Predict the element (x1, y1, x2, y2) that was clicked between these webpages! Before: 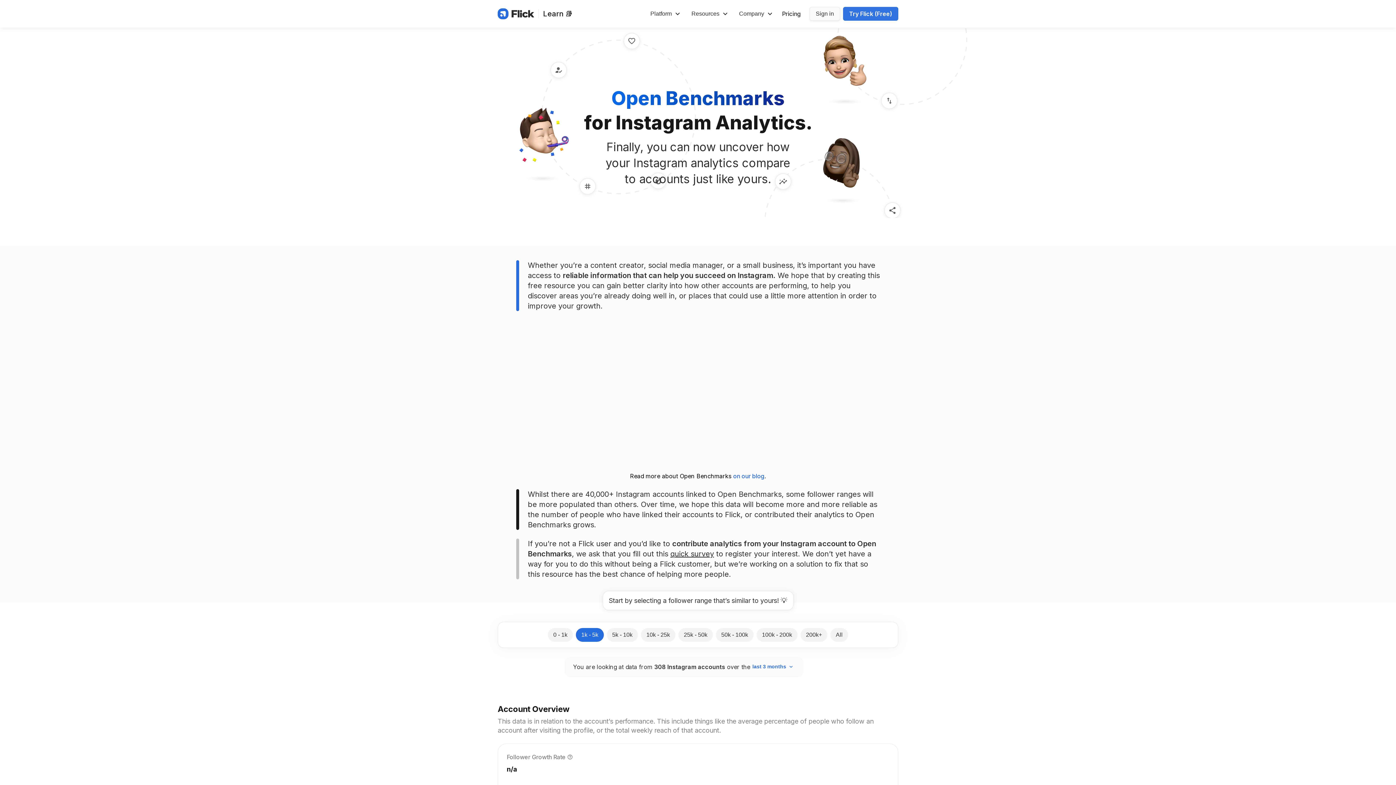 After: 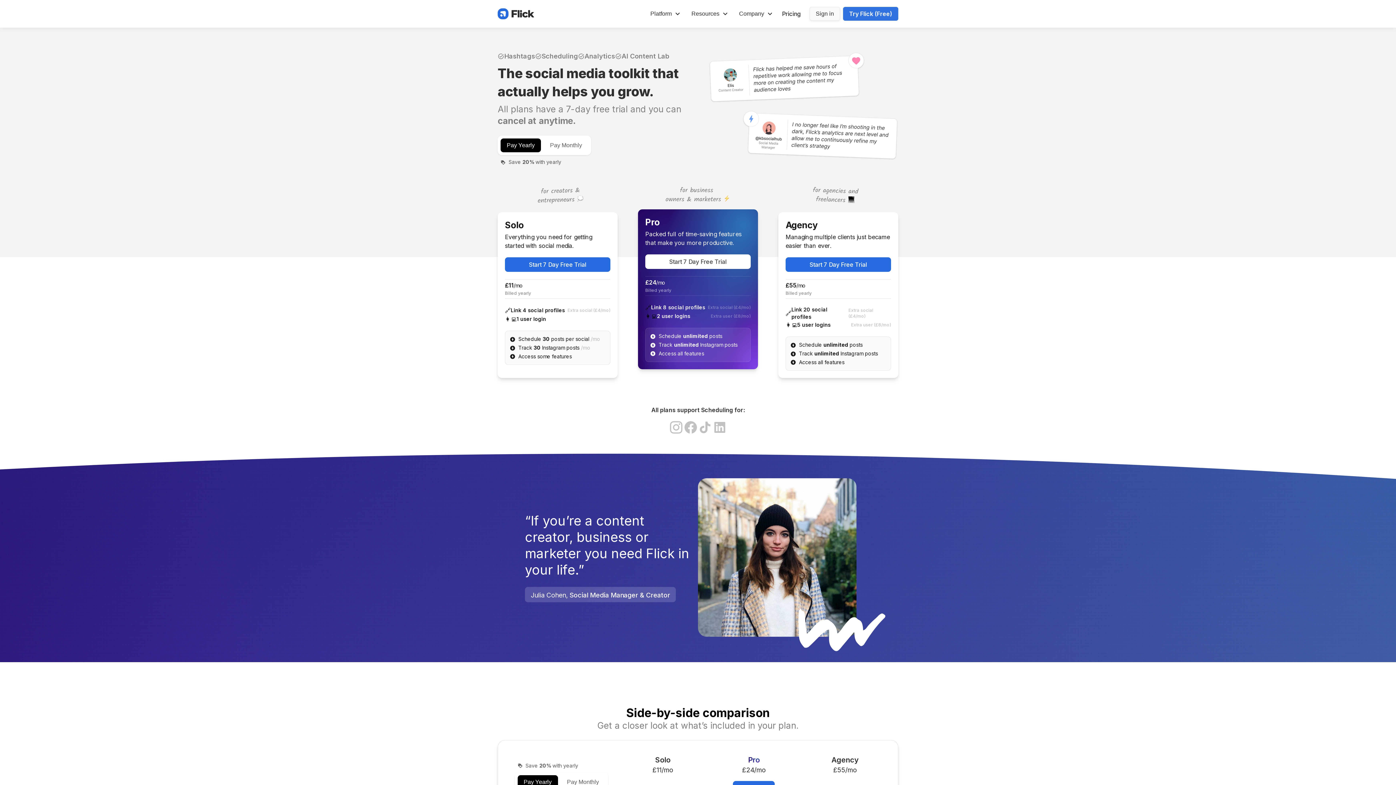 Action: bbox: (779, 9, 805, 18) label: Pricing